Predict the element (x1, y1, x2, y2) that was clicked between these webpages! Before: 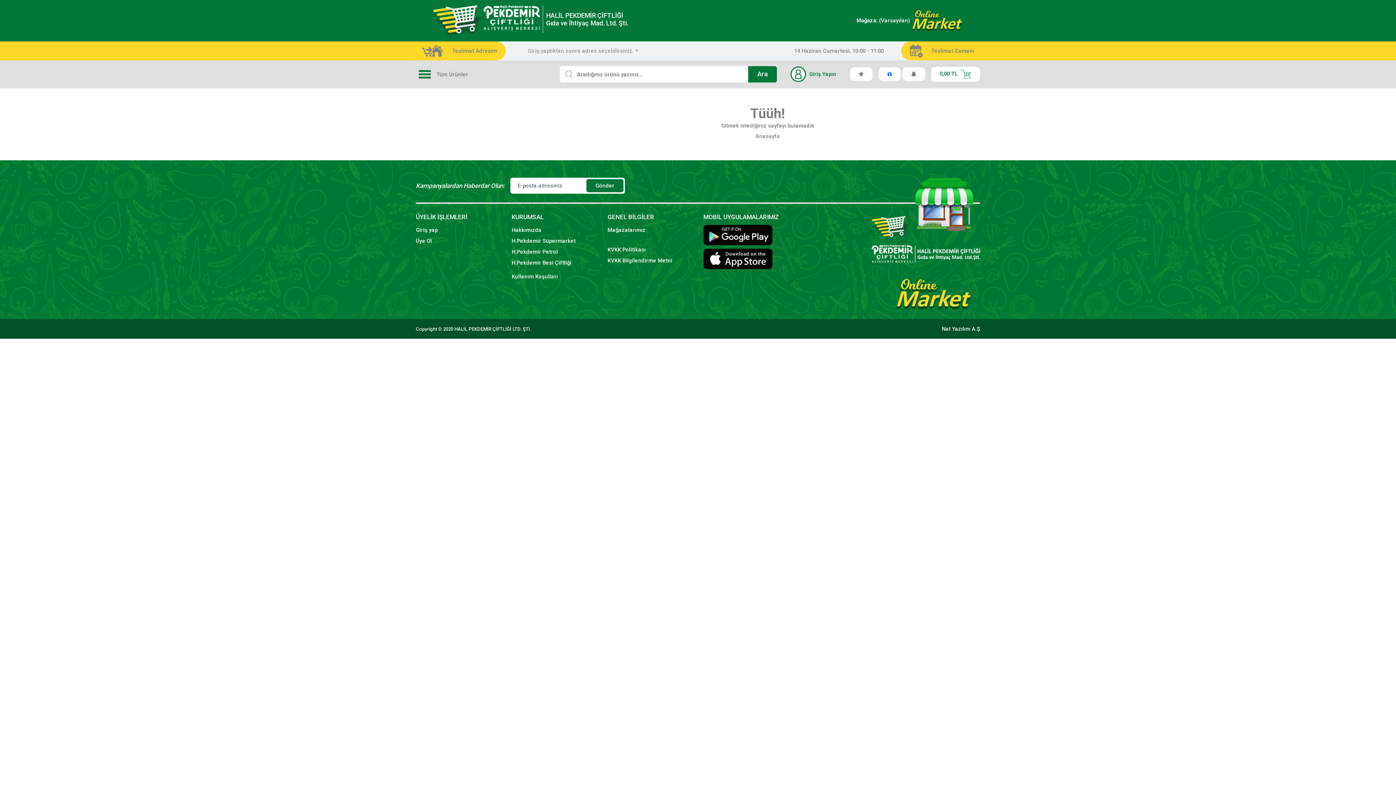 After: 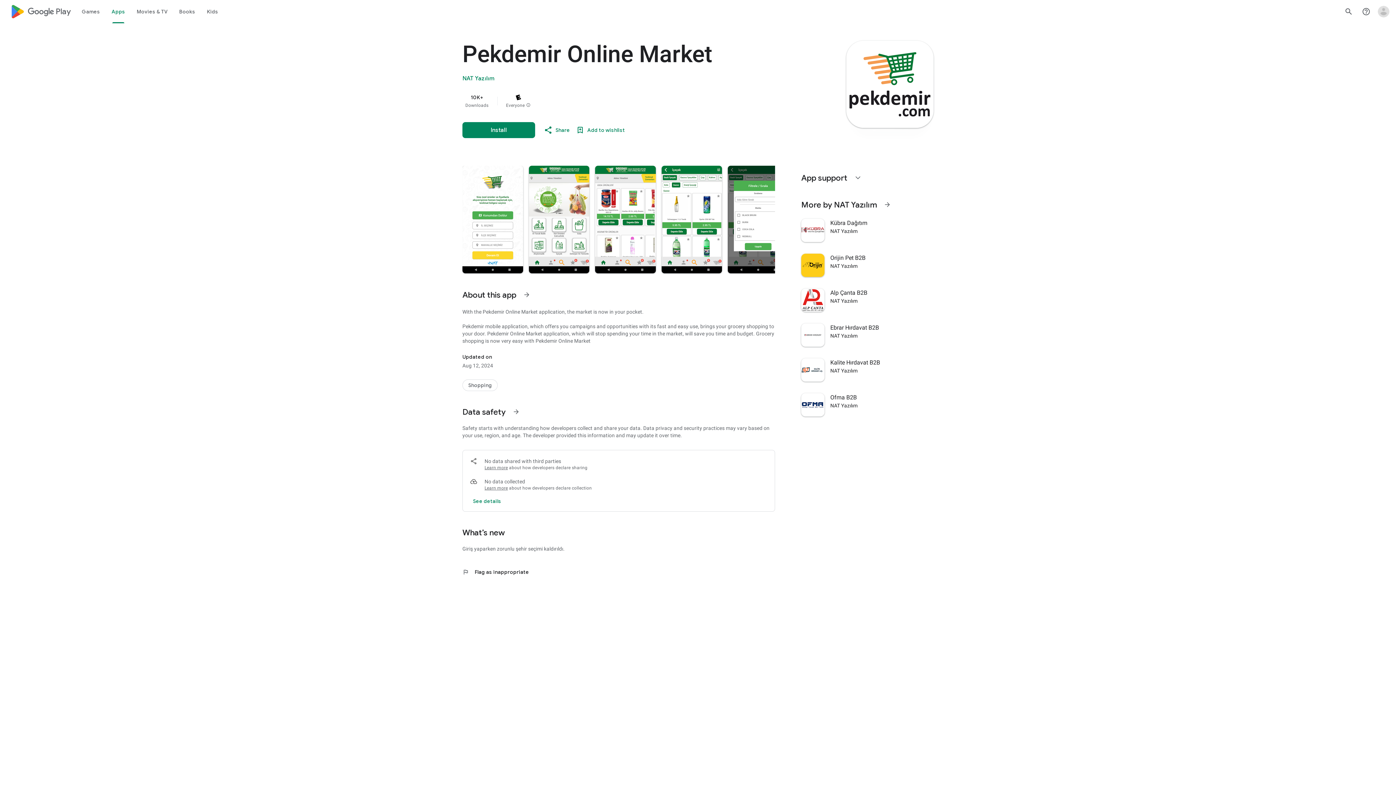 Action: bbox: (703, 231, 772, 237)